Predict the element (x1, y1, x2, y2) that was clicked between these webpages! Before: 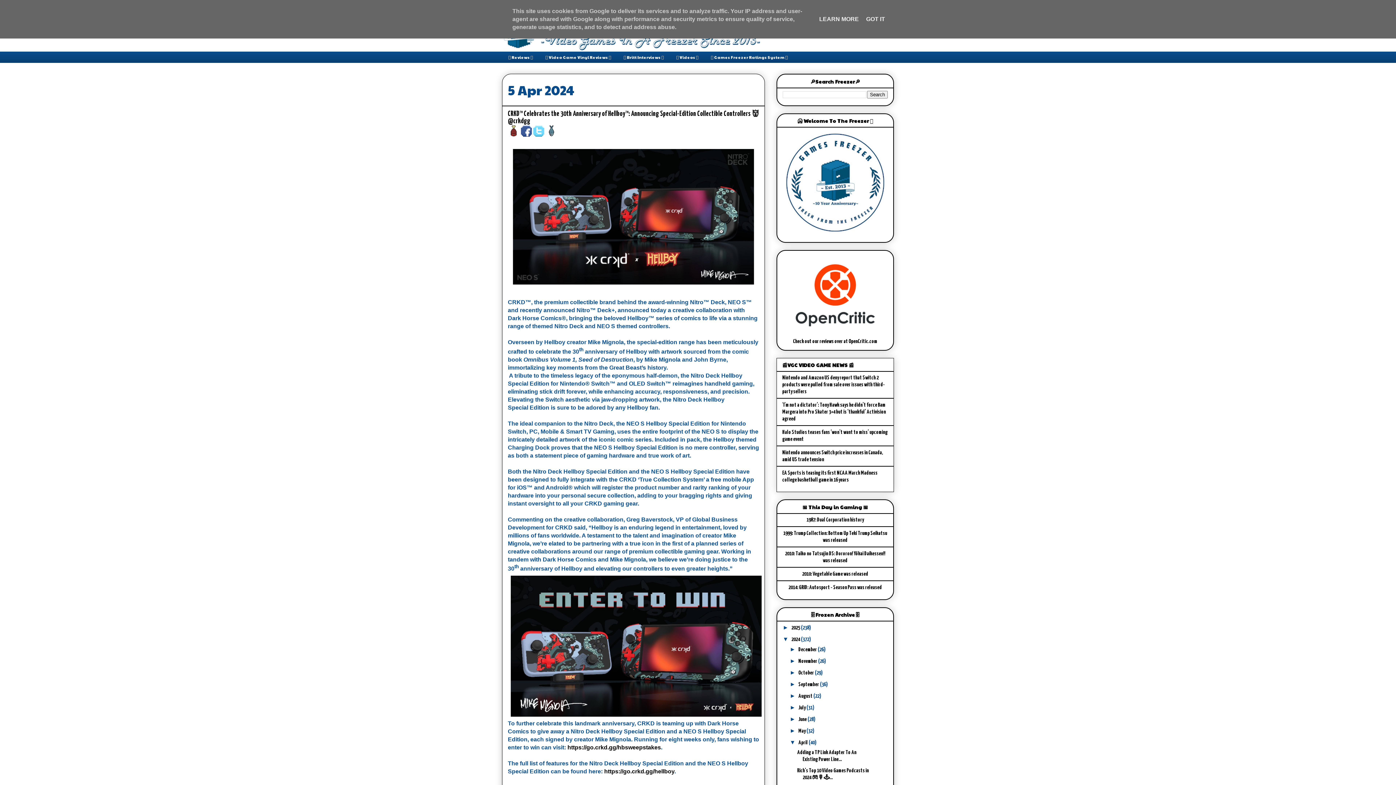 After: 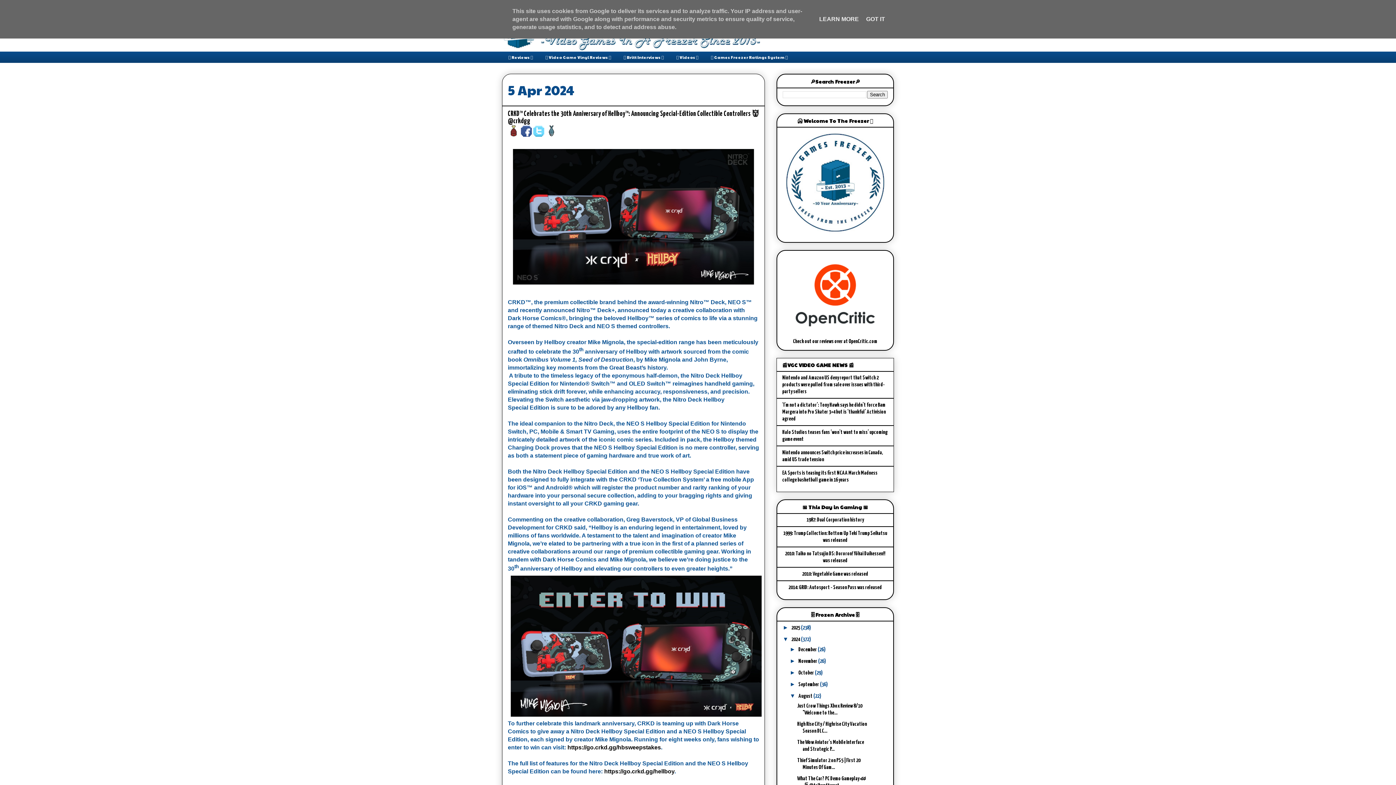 Action: bbox: (789, 693, 798, 699) label: ►  